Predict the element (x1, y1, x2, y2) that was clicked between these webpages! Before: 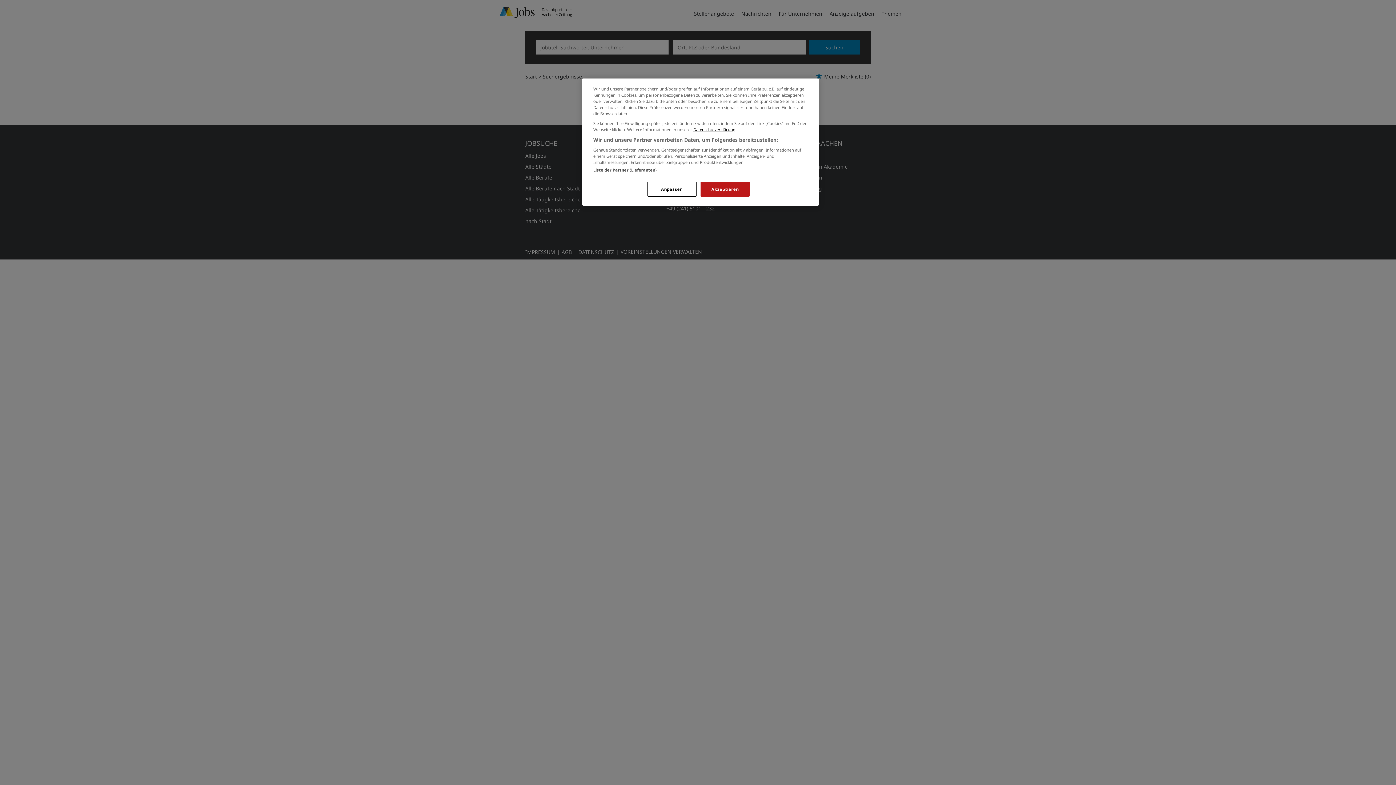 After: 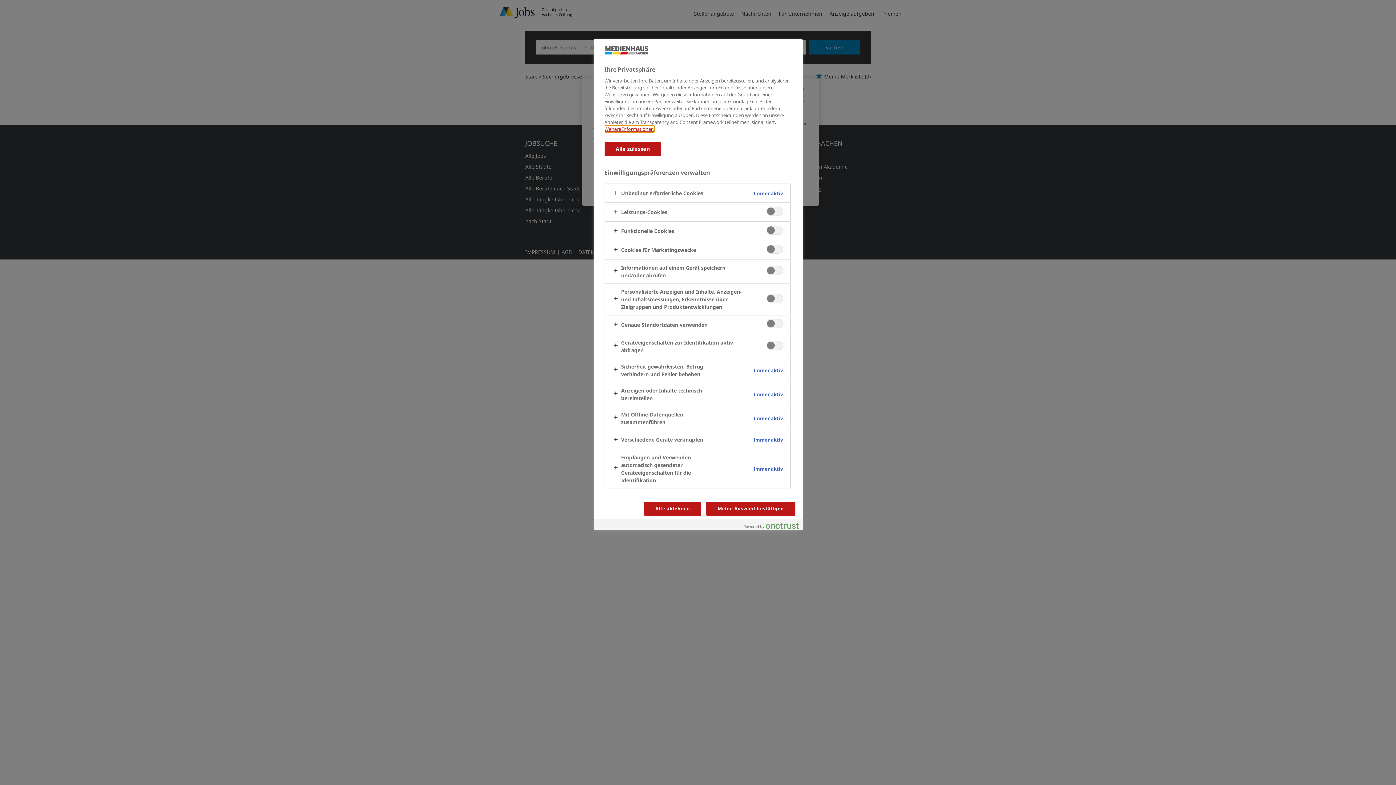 Action: bbox: (647, 181, 696, 196) label: Anpassen